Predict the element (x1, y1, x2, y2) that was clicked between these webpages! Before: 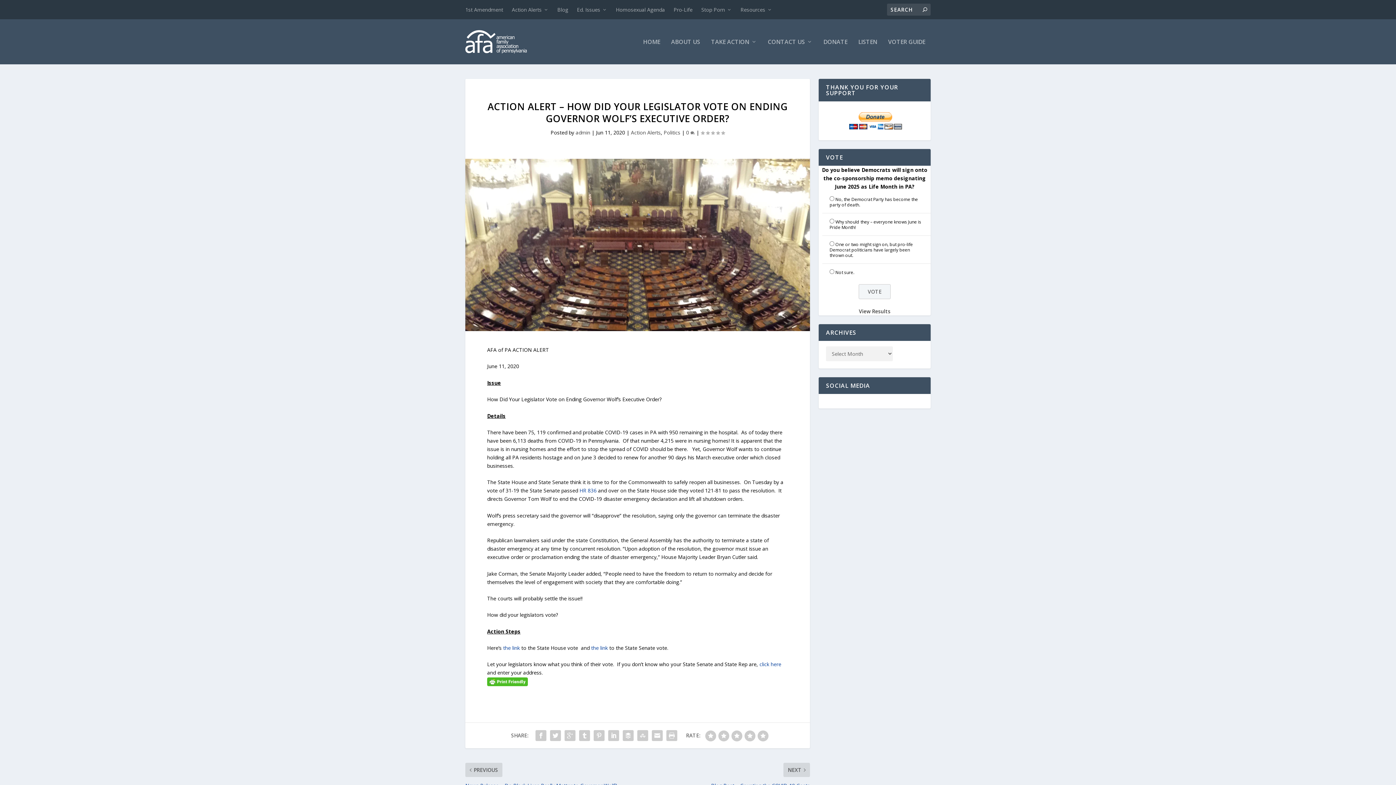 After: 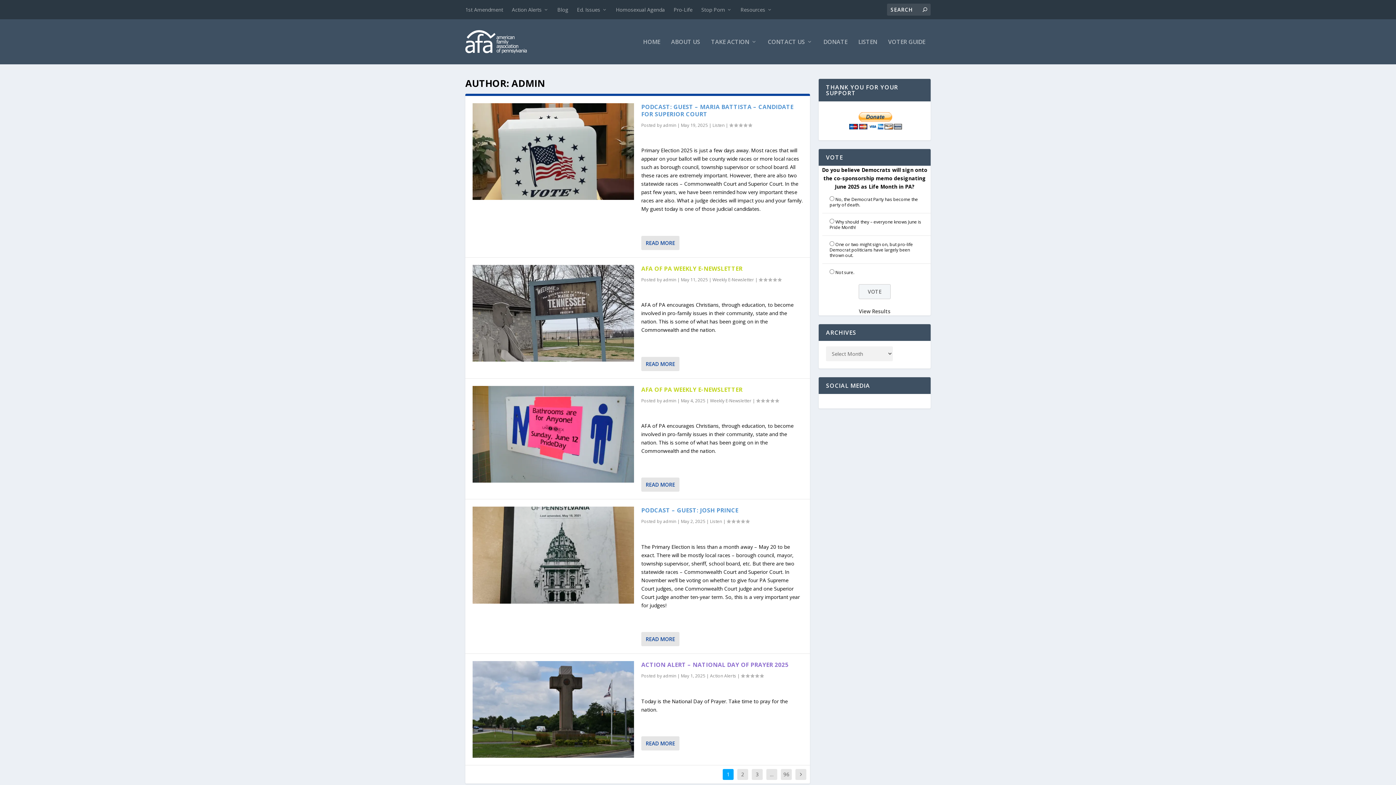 Action: bbox: (575, 129, 590, 136) label: admin